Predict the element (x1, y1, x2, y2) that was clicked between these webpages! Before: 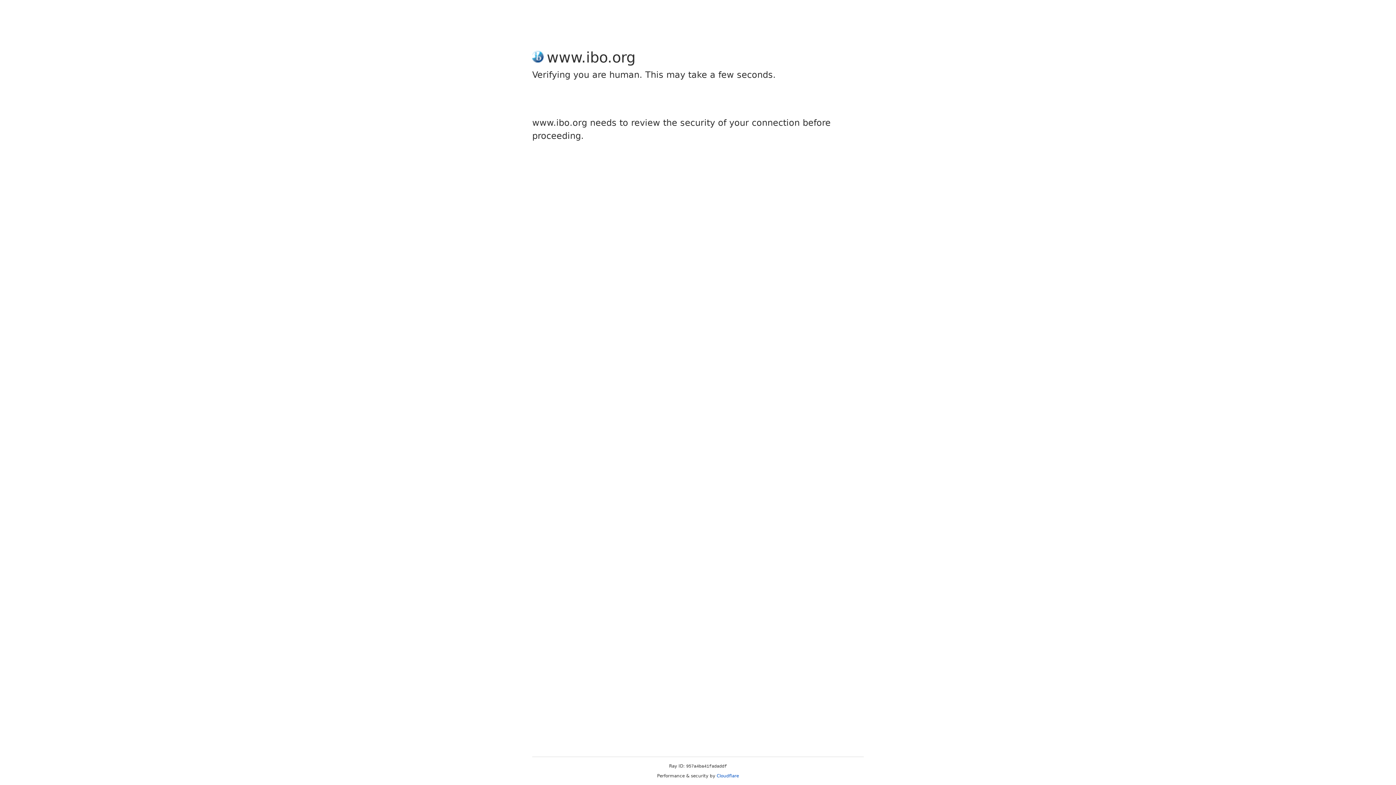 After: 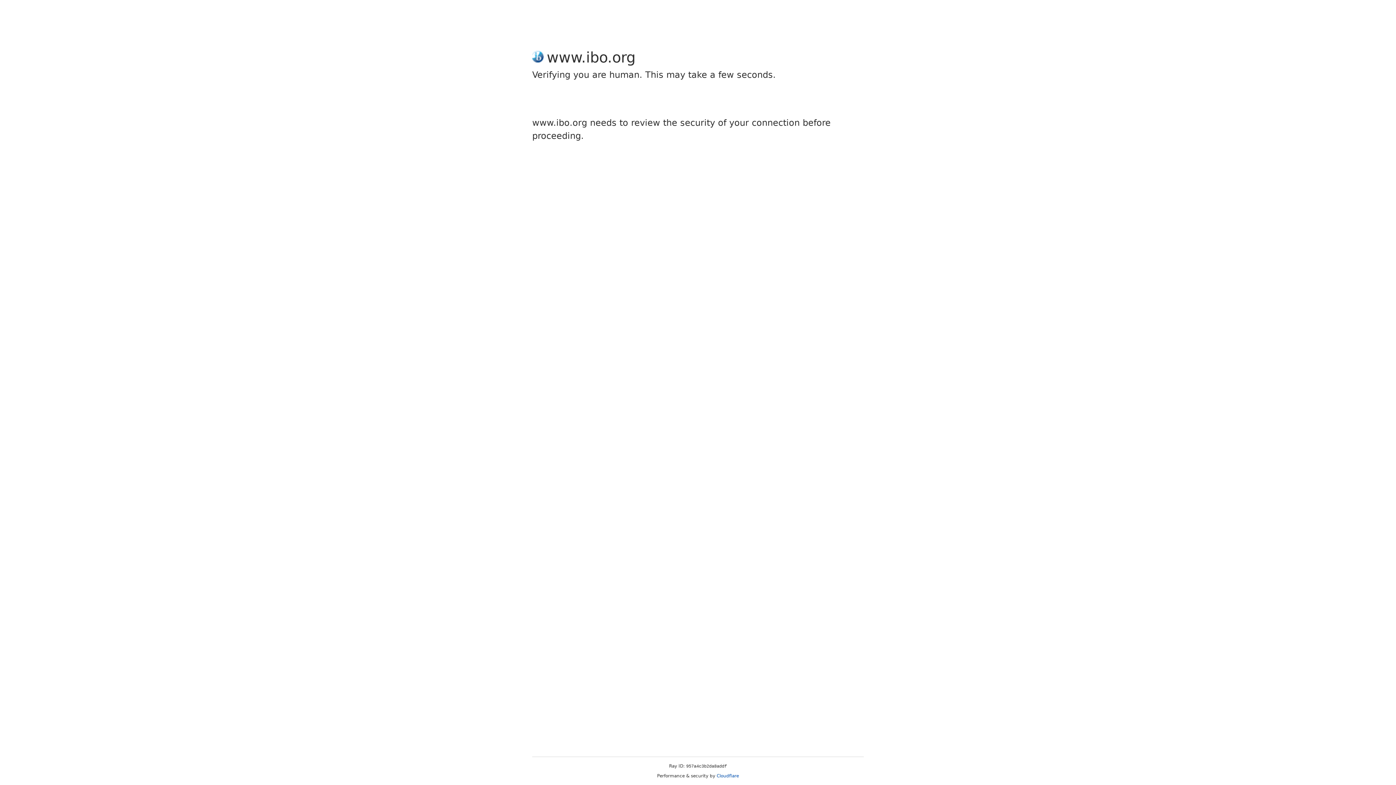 Action: bbox: (716, 773, 739, 778) label: Cloudflare